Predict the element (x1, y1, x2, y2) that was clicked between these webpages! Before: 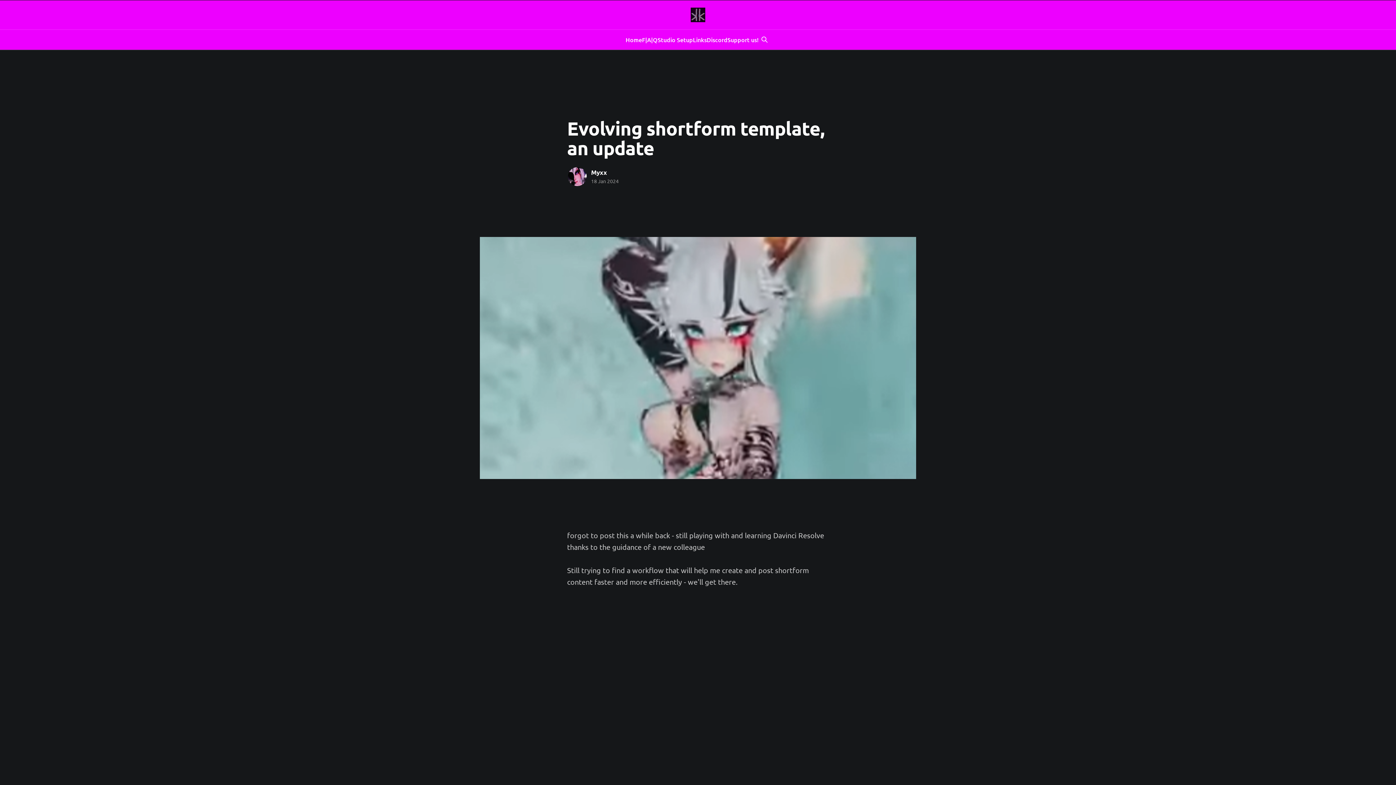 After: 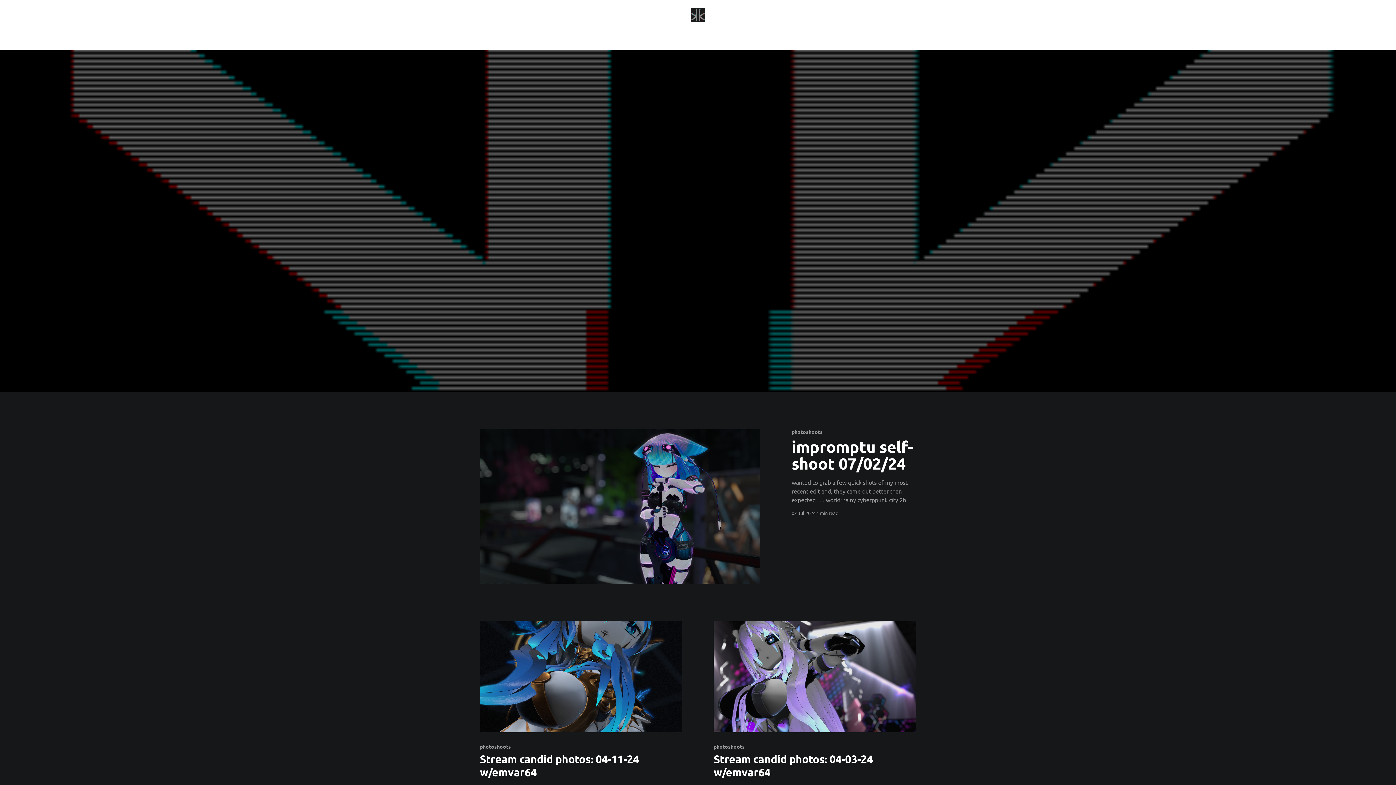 Action: bbox: (625, 34, 642, 44) label: Home